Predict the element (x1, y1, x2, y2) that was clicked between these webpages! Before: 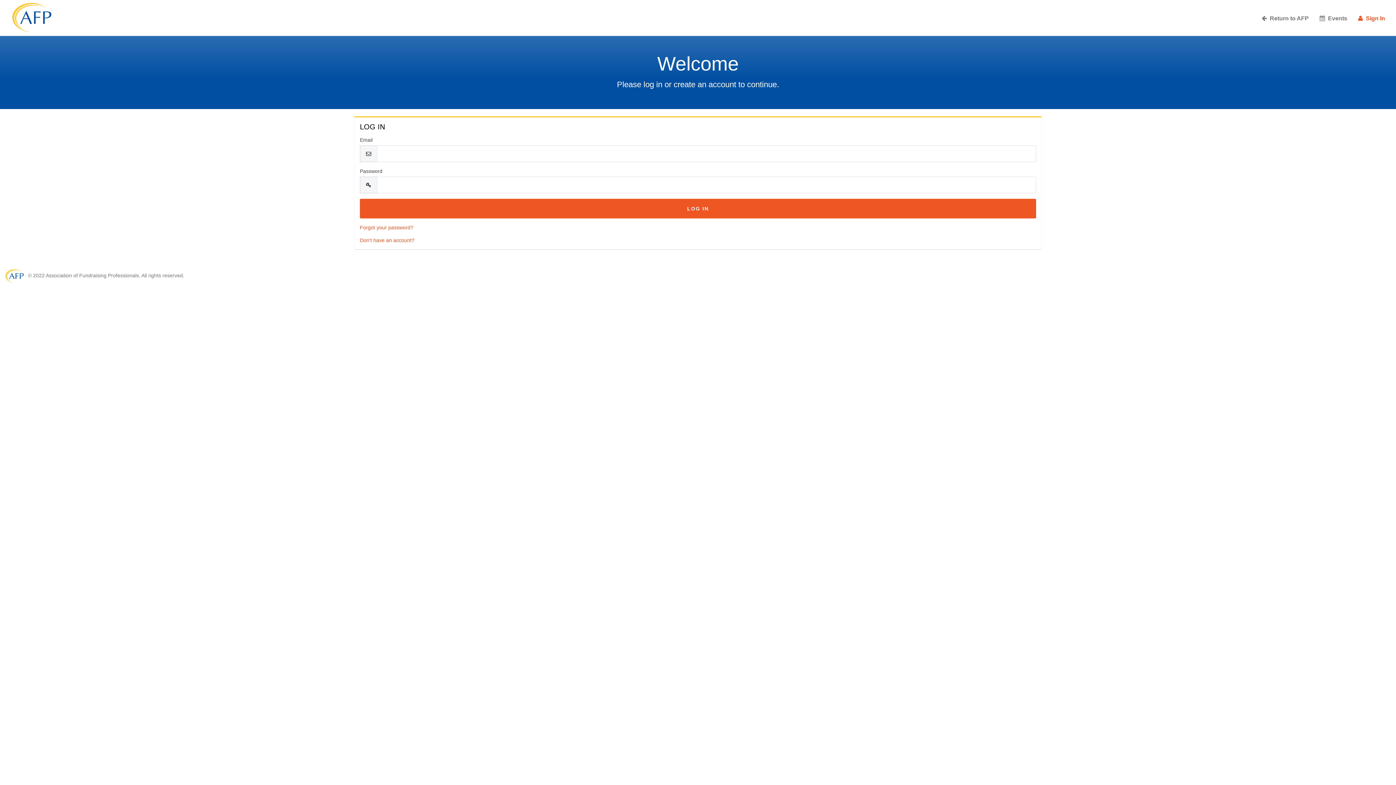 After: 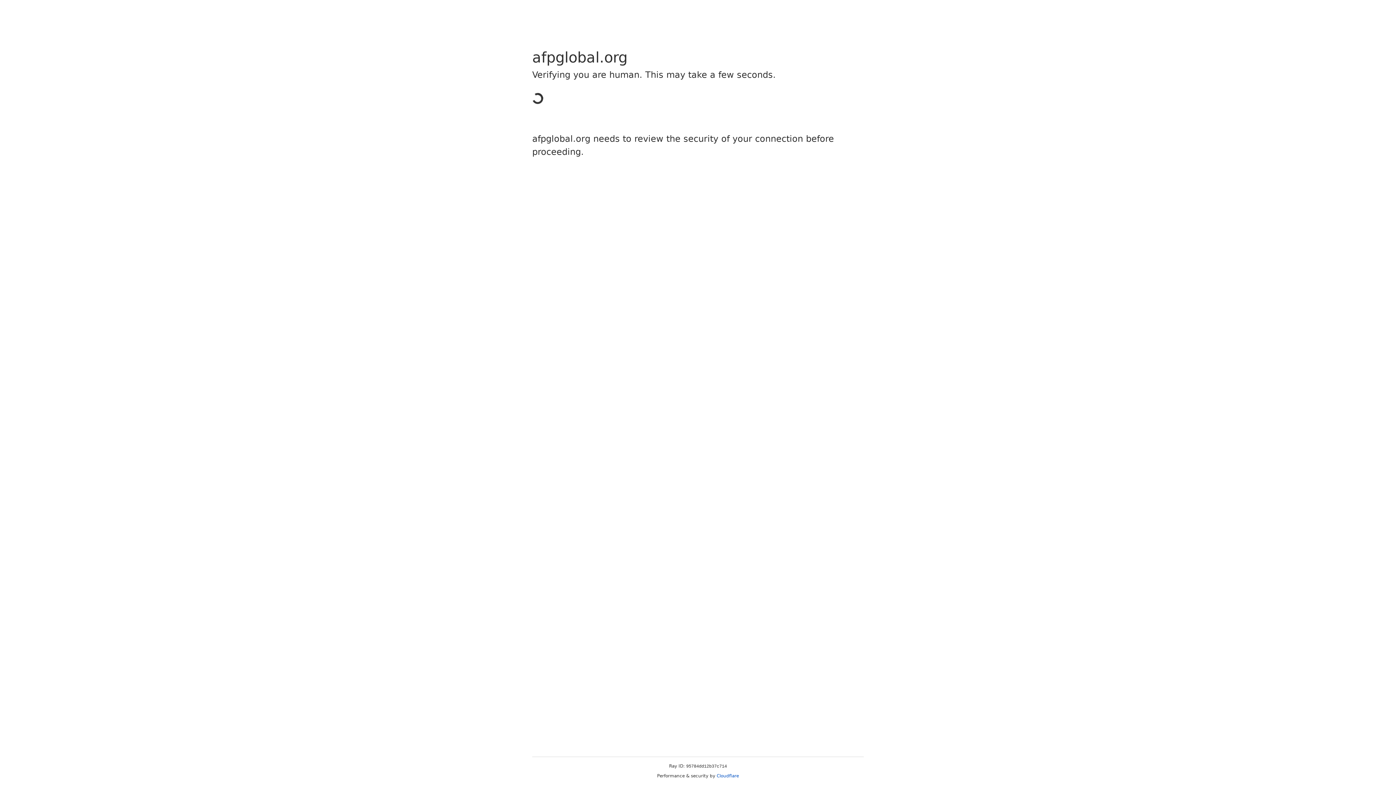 Action: label:   Return to AFP bbox: (1256, 8, 1314, 29)